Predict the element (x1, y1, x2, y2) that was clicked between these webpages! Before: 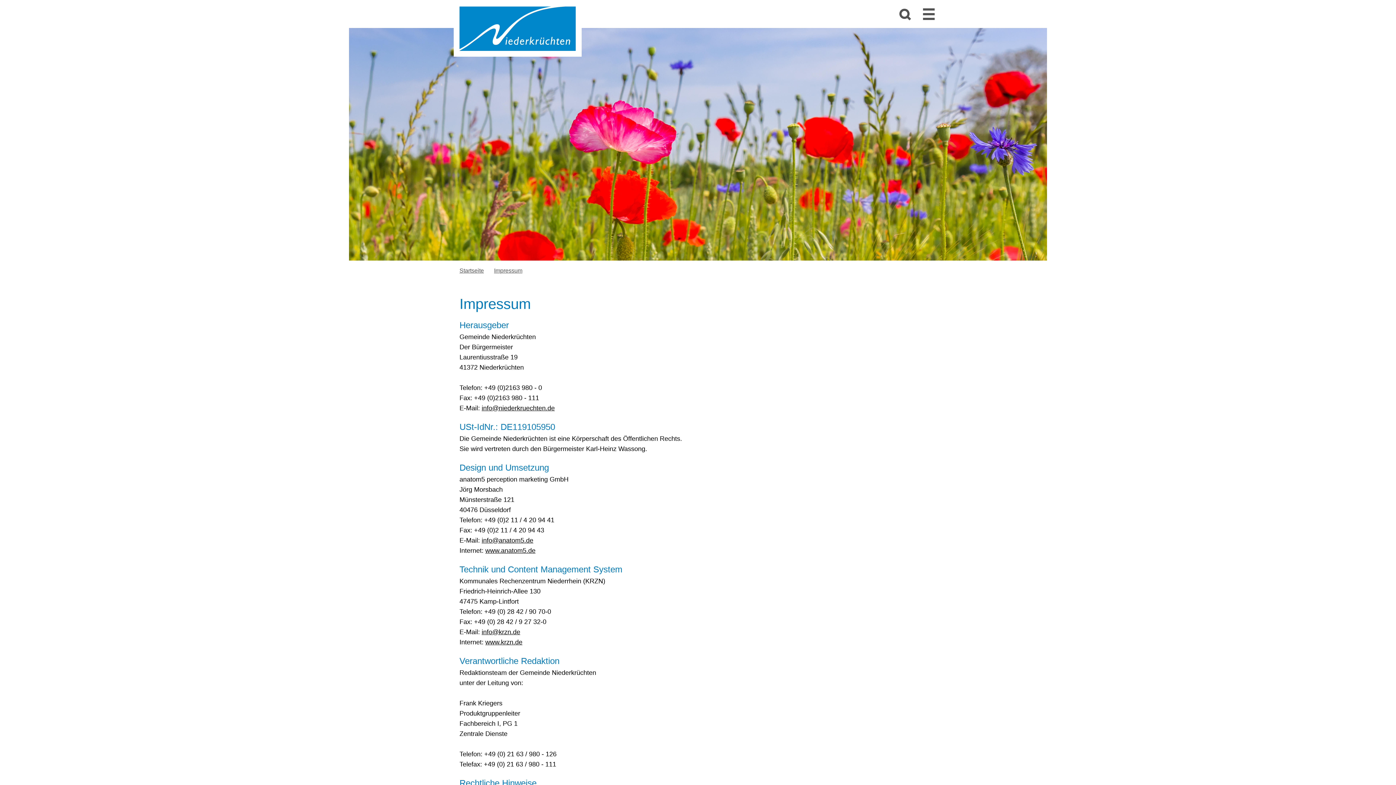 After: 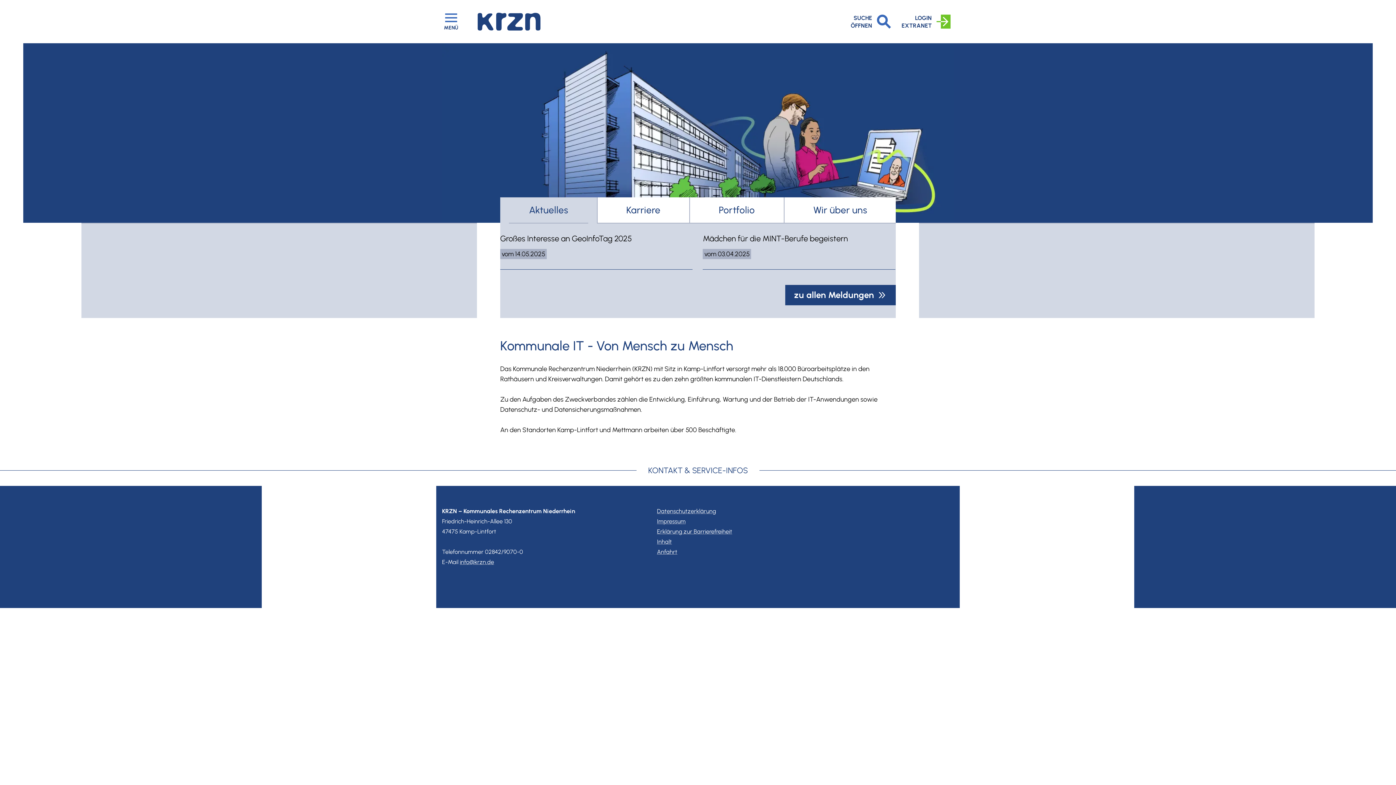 Action: label: www.krzn.de bbox: (485, 638, 522, 646)